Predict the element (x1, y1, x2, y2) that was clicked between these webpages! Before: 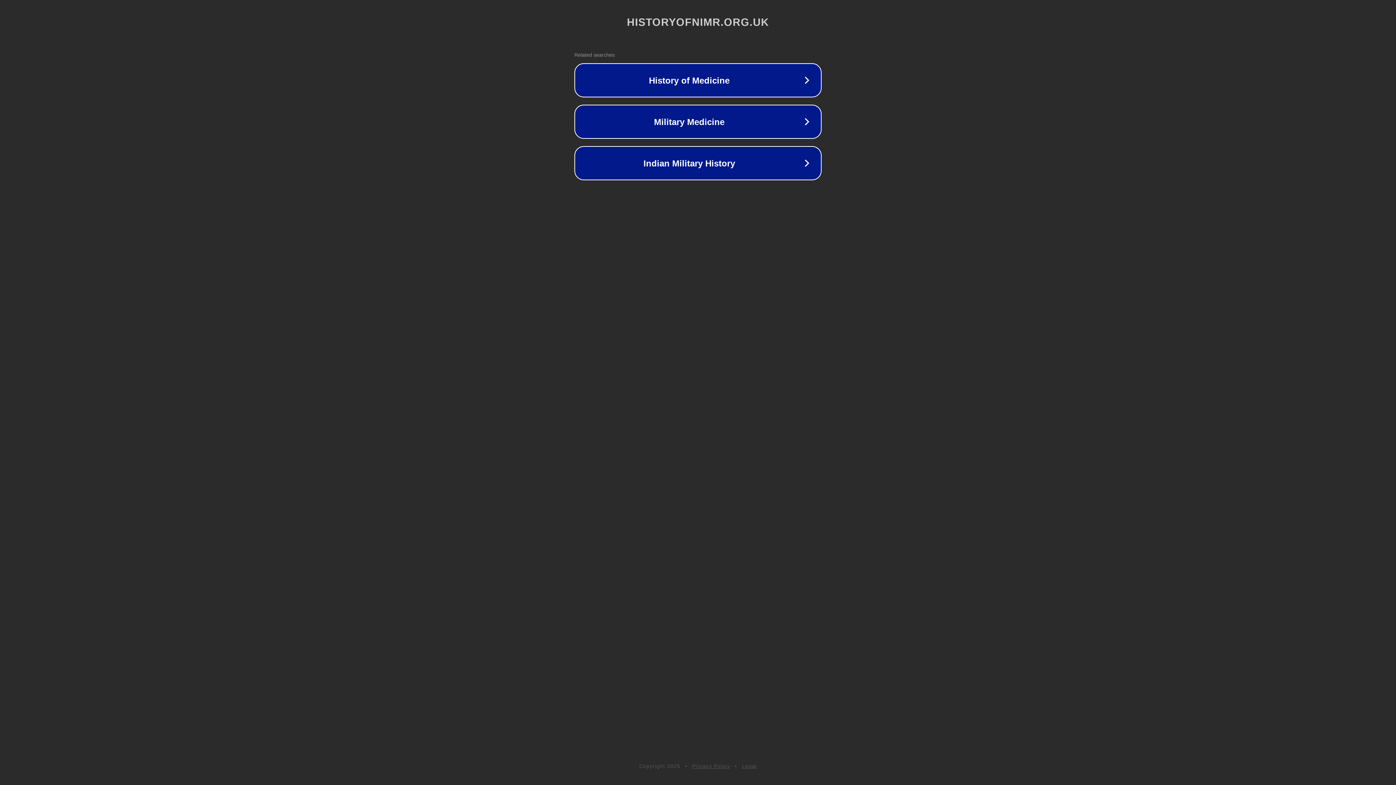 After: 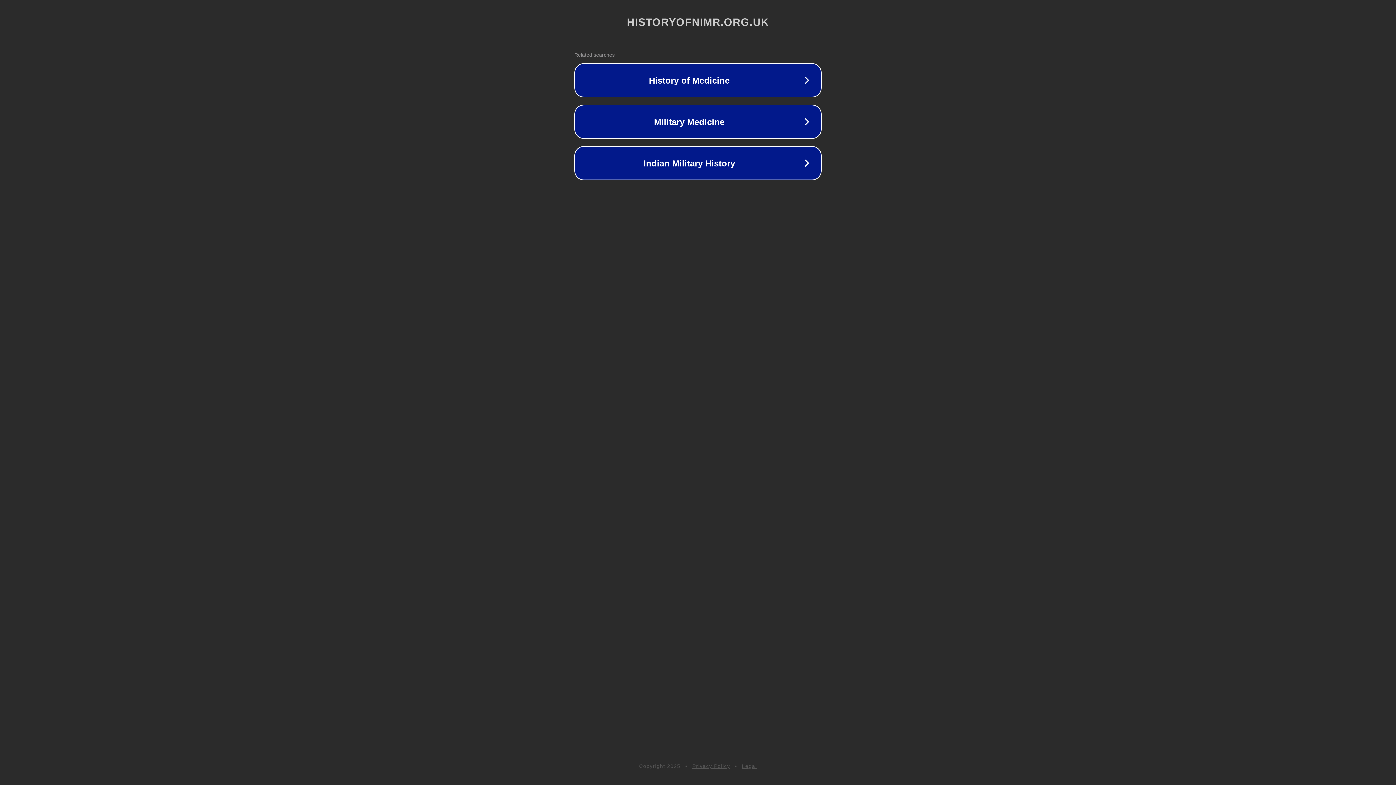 Action: bbox: (742, 763, 757, 769) label: Legal